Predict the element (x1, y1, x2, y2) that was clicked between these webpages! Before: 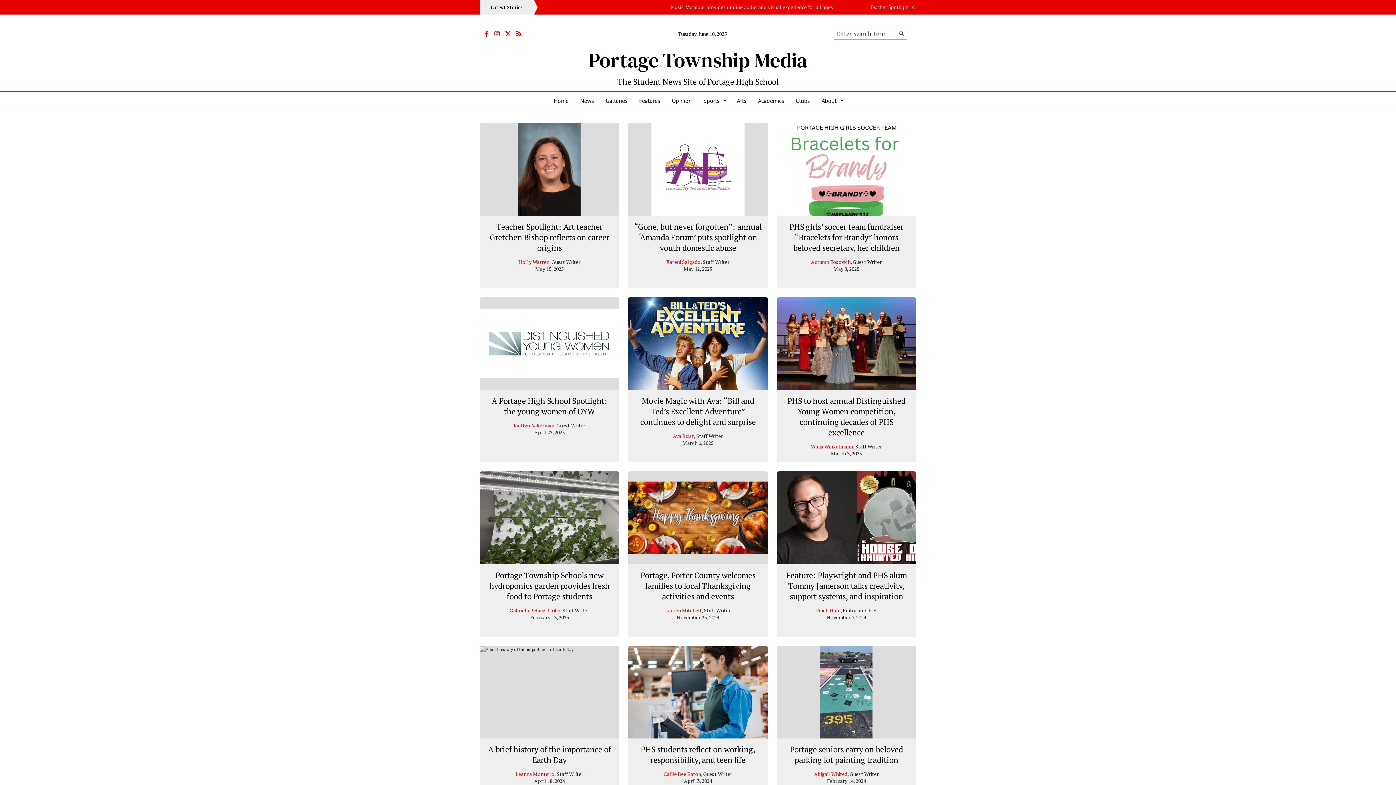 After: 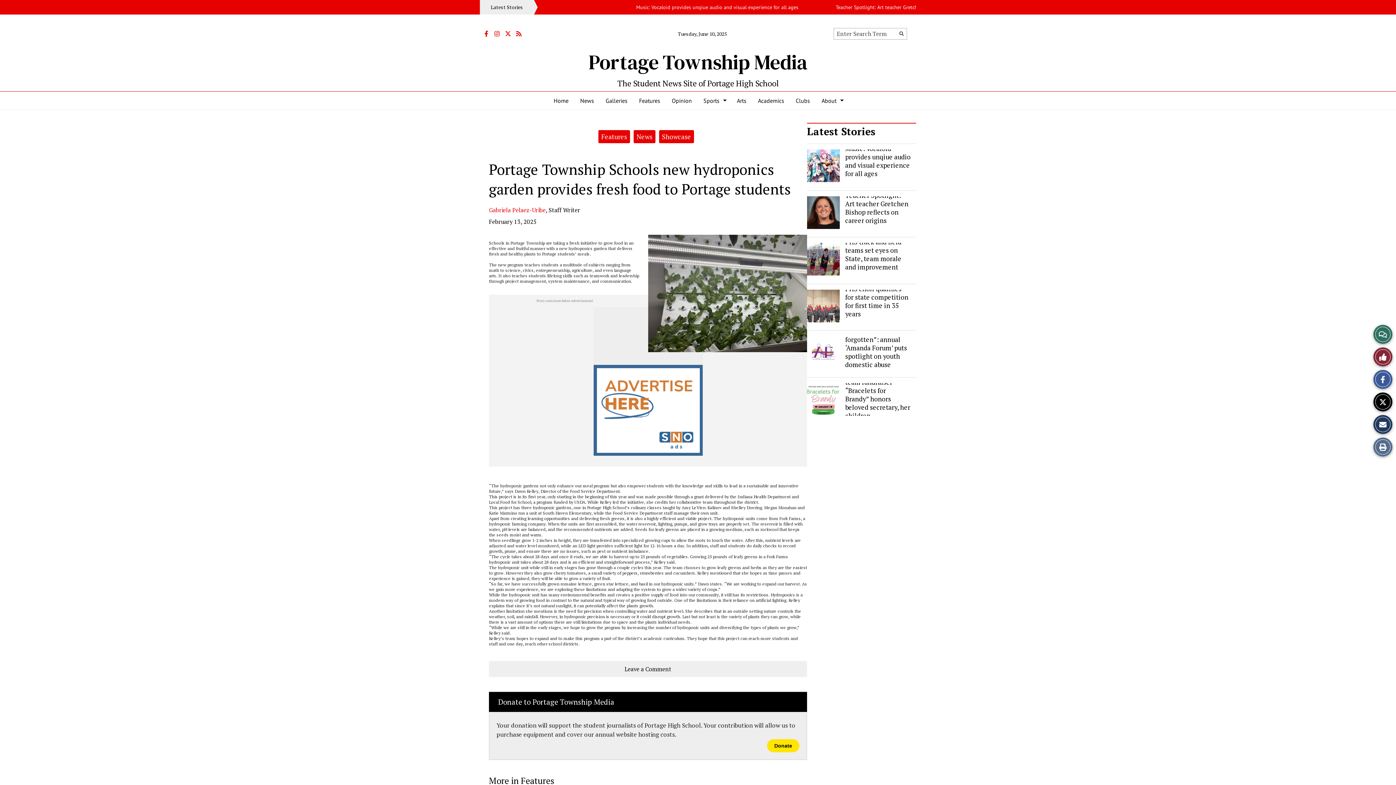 Action: bbox: (489, 570, 609, 601) label: Portage Township Schools new hydroponics garden provides fresh food to Portage students